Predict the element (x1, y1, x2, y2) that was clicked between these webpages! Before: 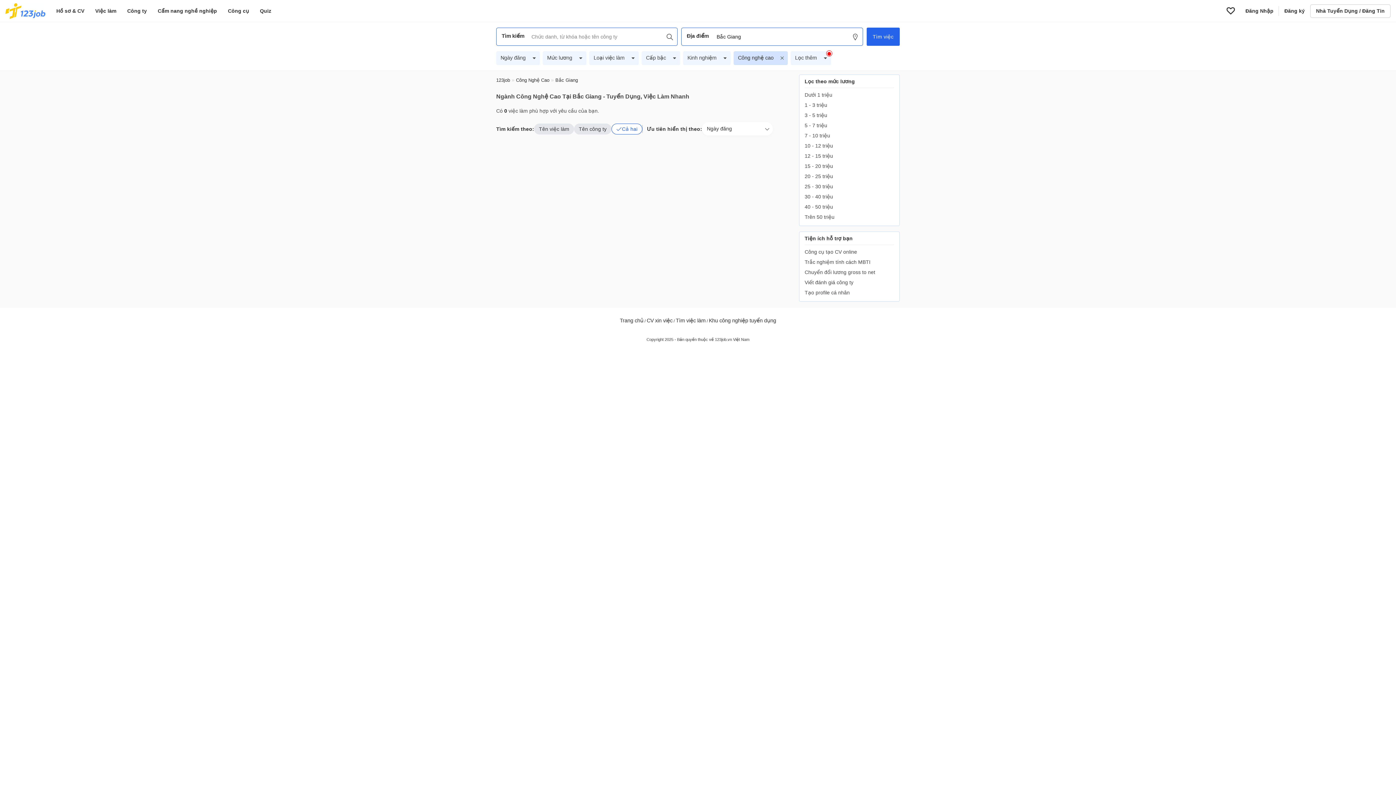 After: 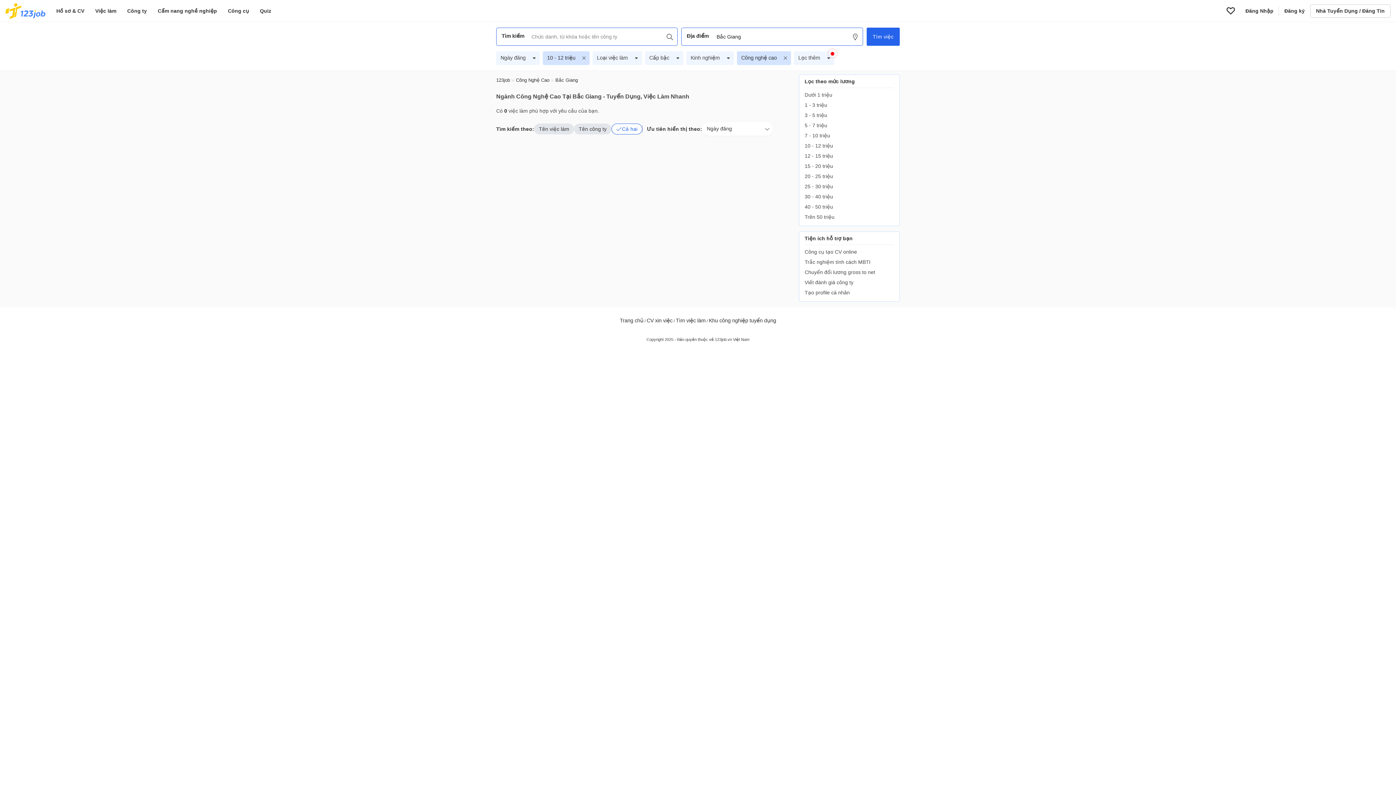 Action: bbox: (804, 140, 894, 150) label: 10 - 12 triệu